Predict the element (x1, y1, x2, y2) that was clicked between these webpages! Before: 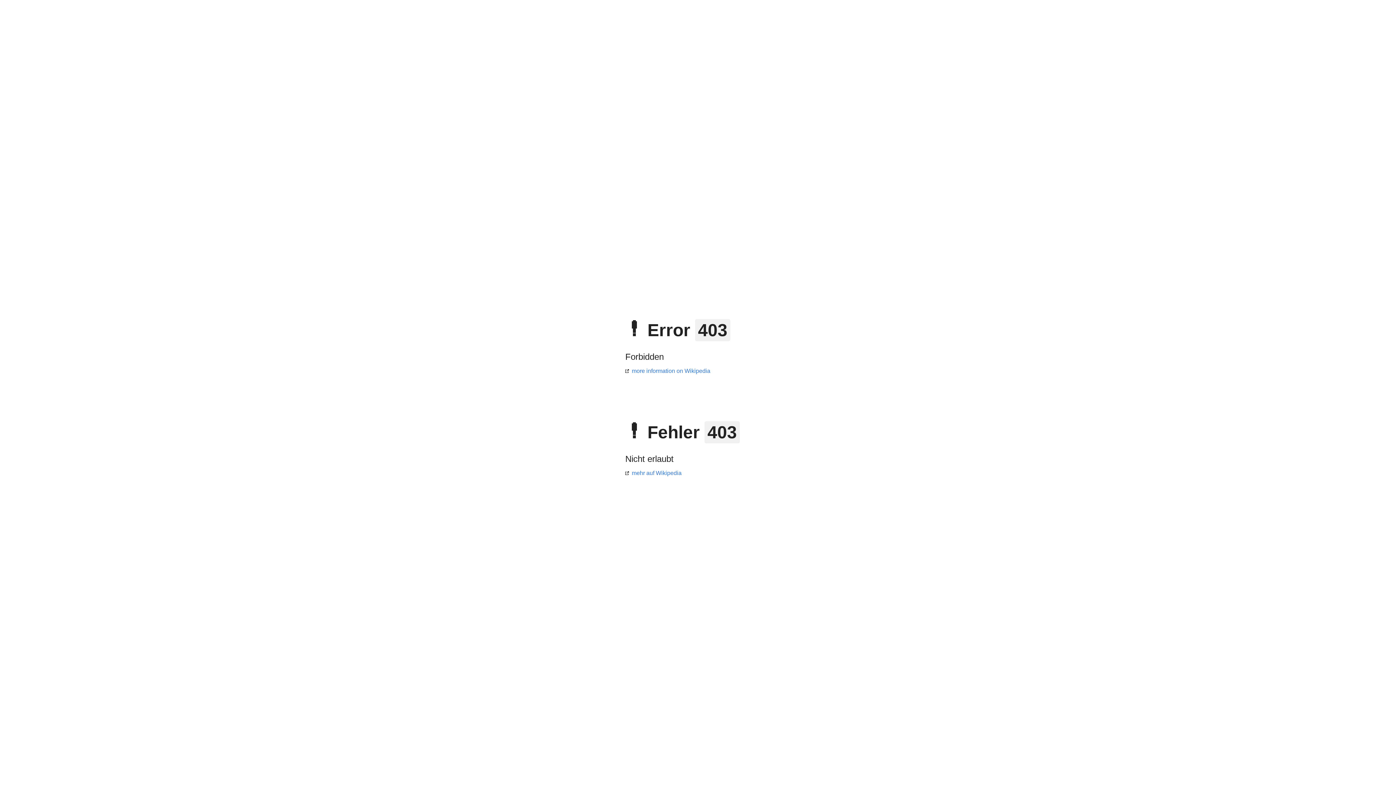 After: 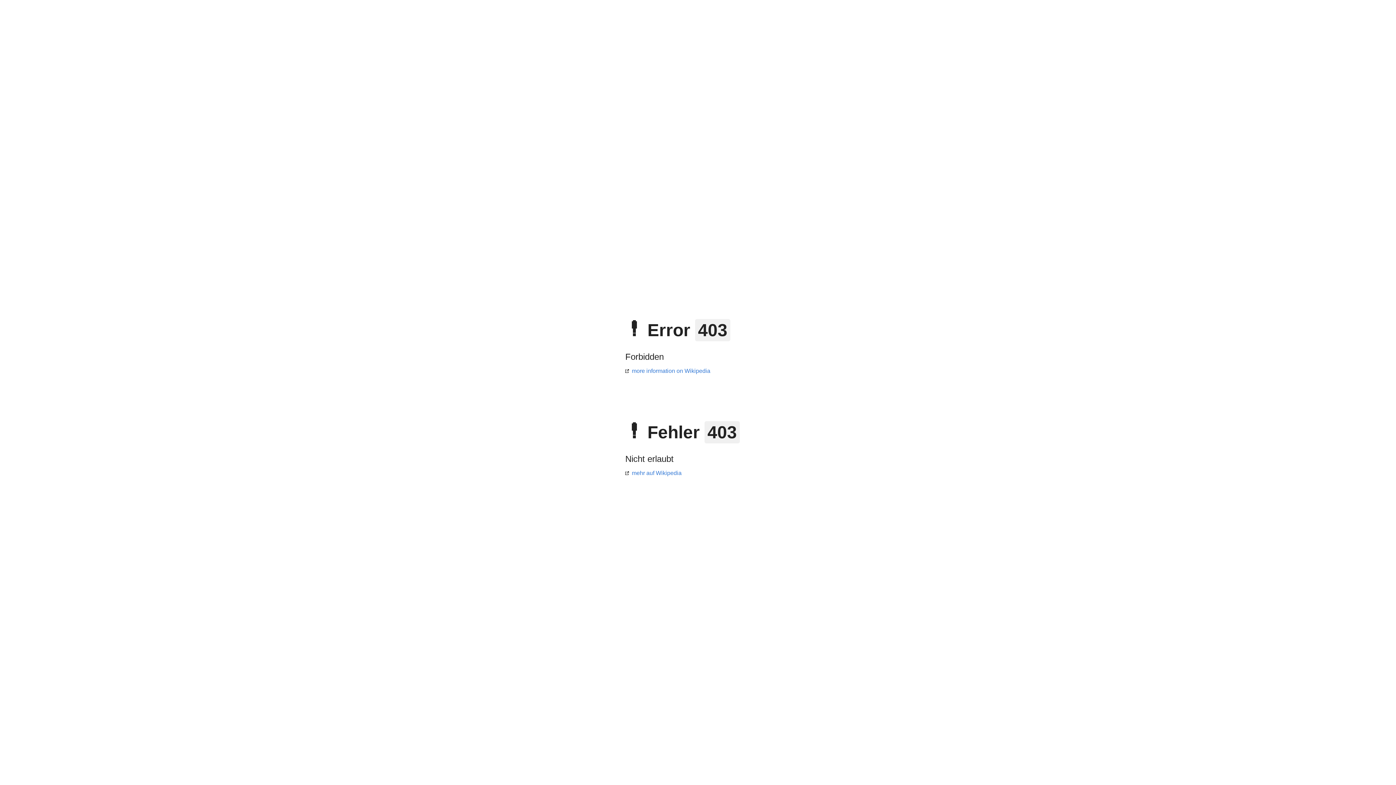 Action: bbox: (625, 368, 710, 374) label: more information on Wikipedia